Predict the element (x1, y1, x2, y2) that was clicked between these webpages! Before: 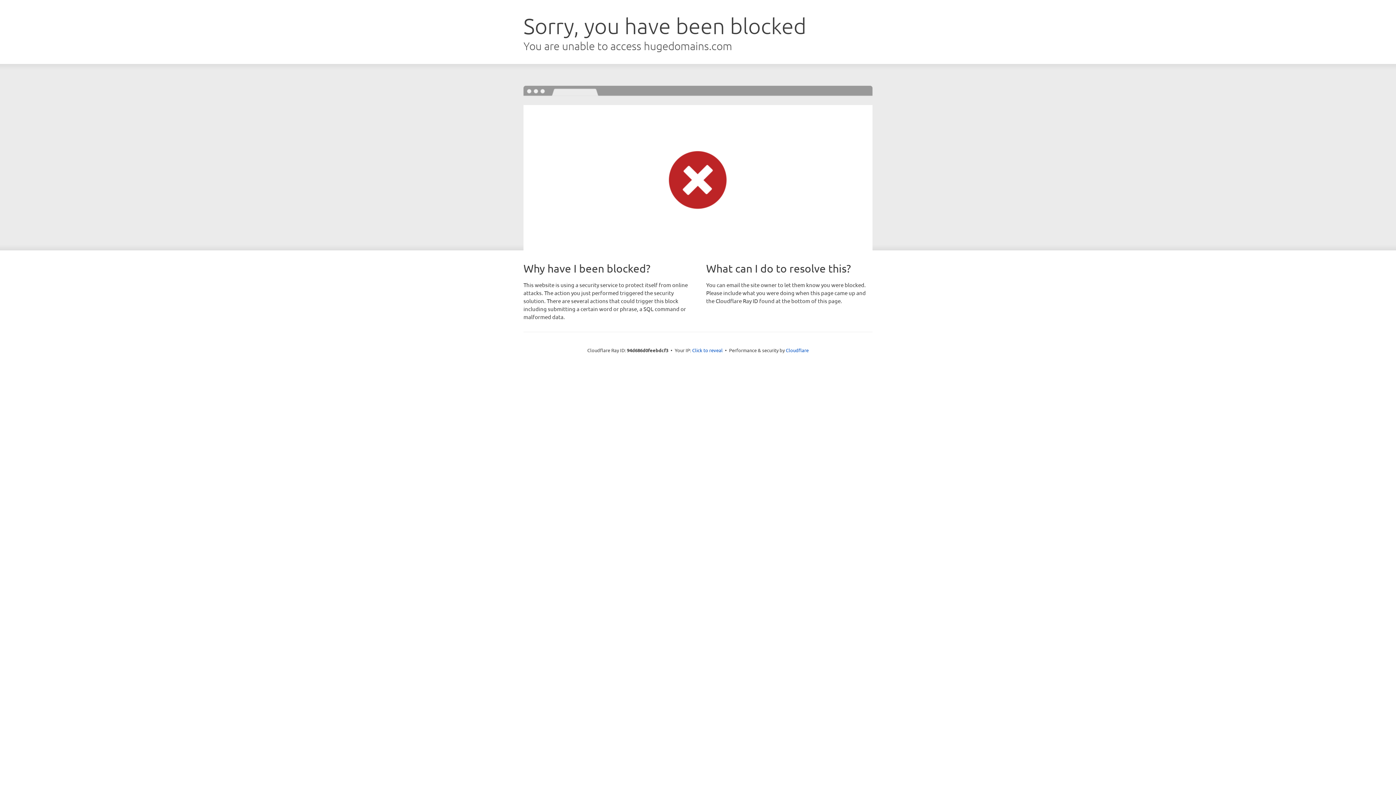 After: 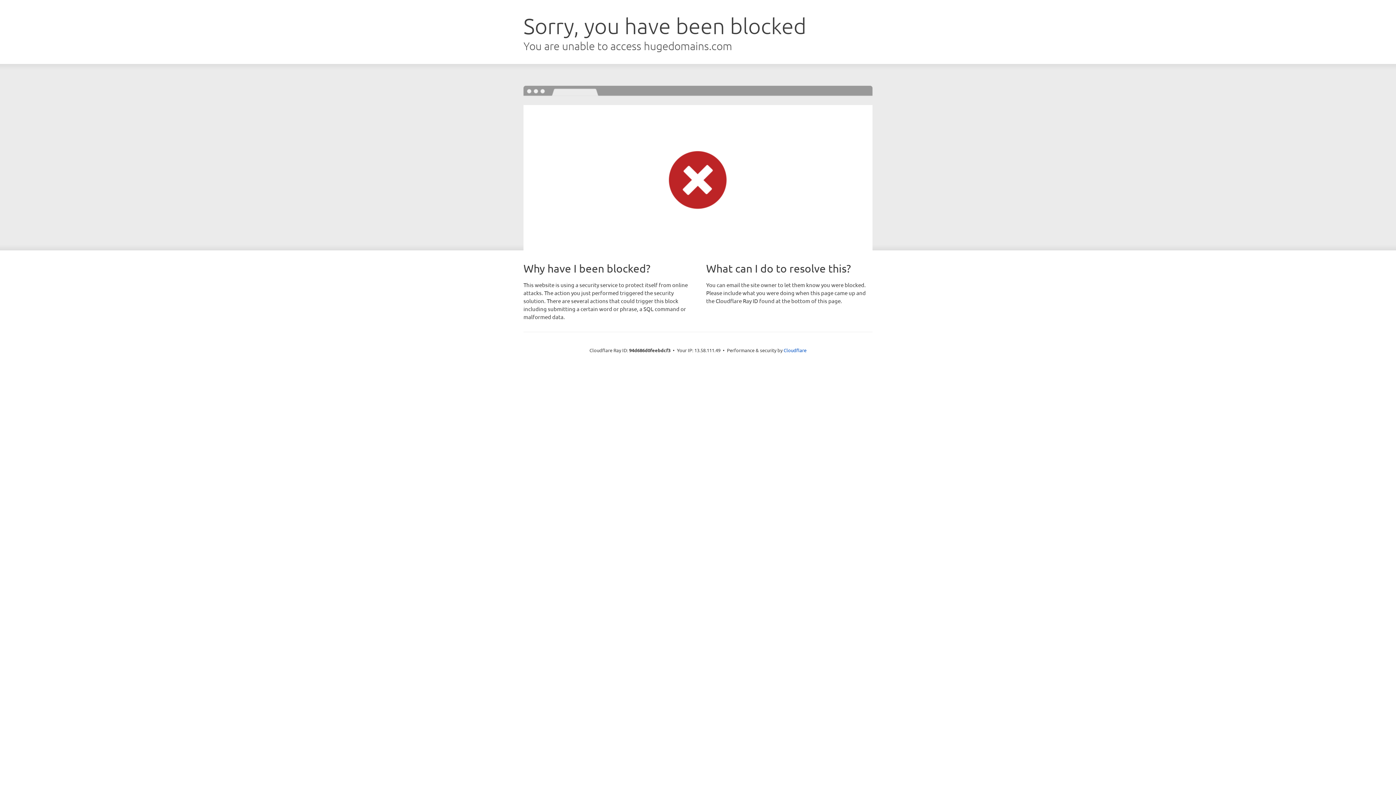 Action: bbox: (692, 346, 722, 353) label: Click to reveal